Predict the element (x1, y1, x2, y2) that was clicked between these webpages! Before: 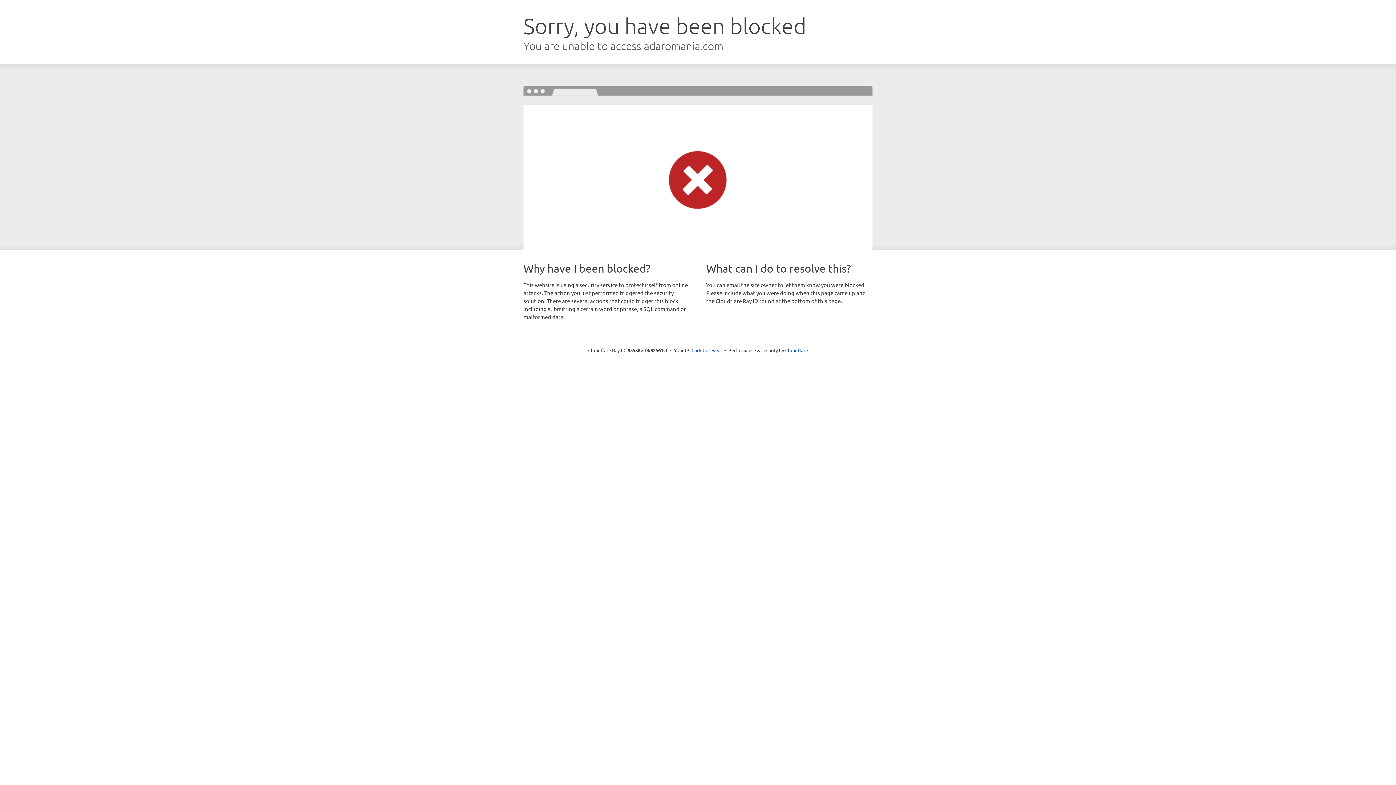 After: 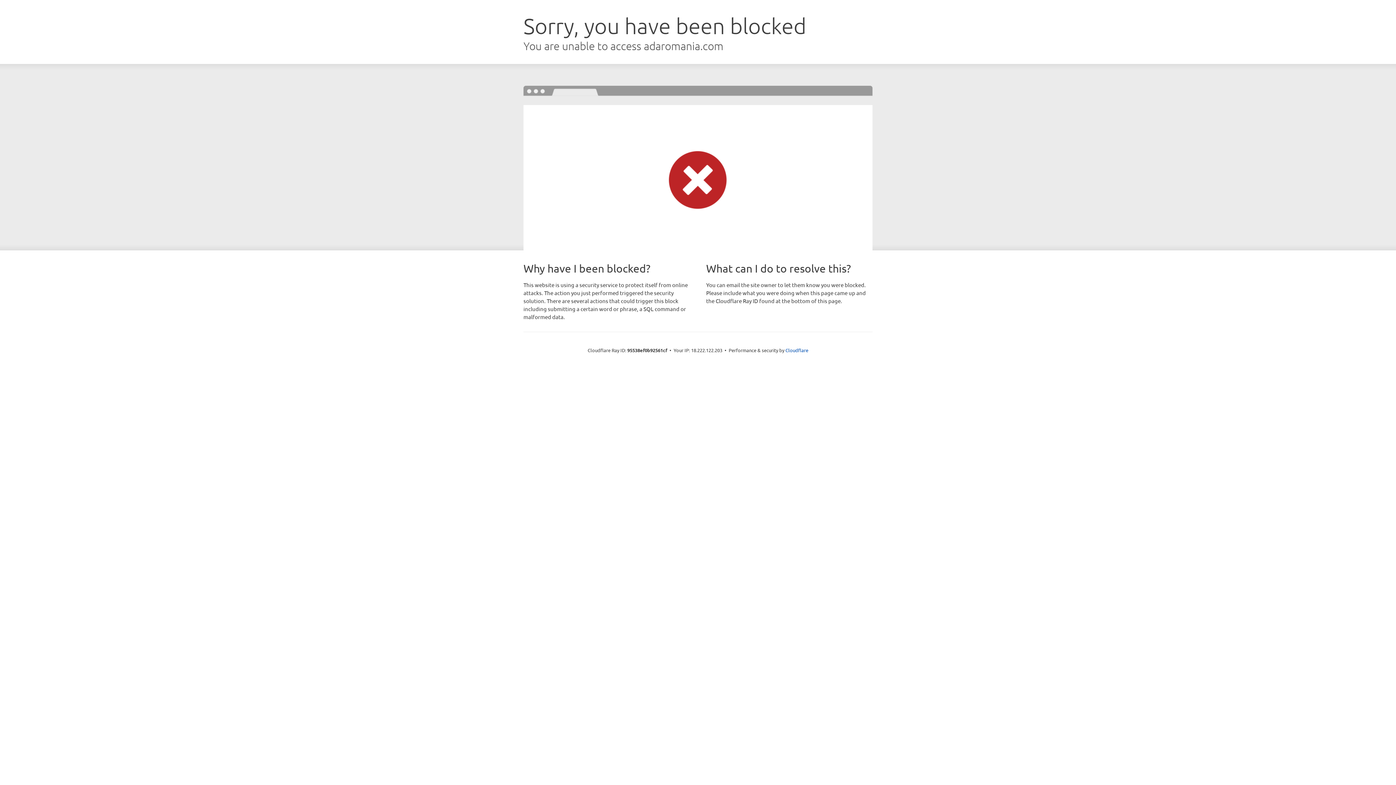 Action: bbox: (691, 346, 722, 353) label: Click to reveal